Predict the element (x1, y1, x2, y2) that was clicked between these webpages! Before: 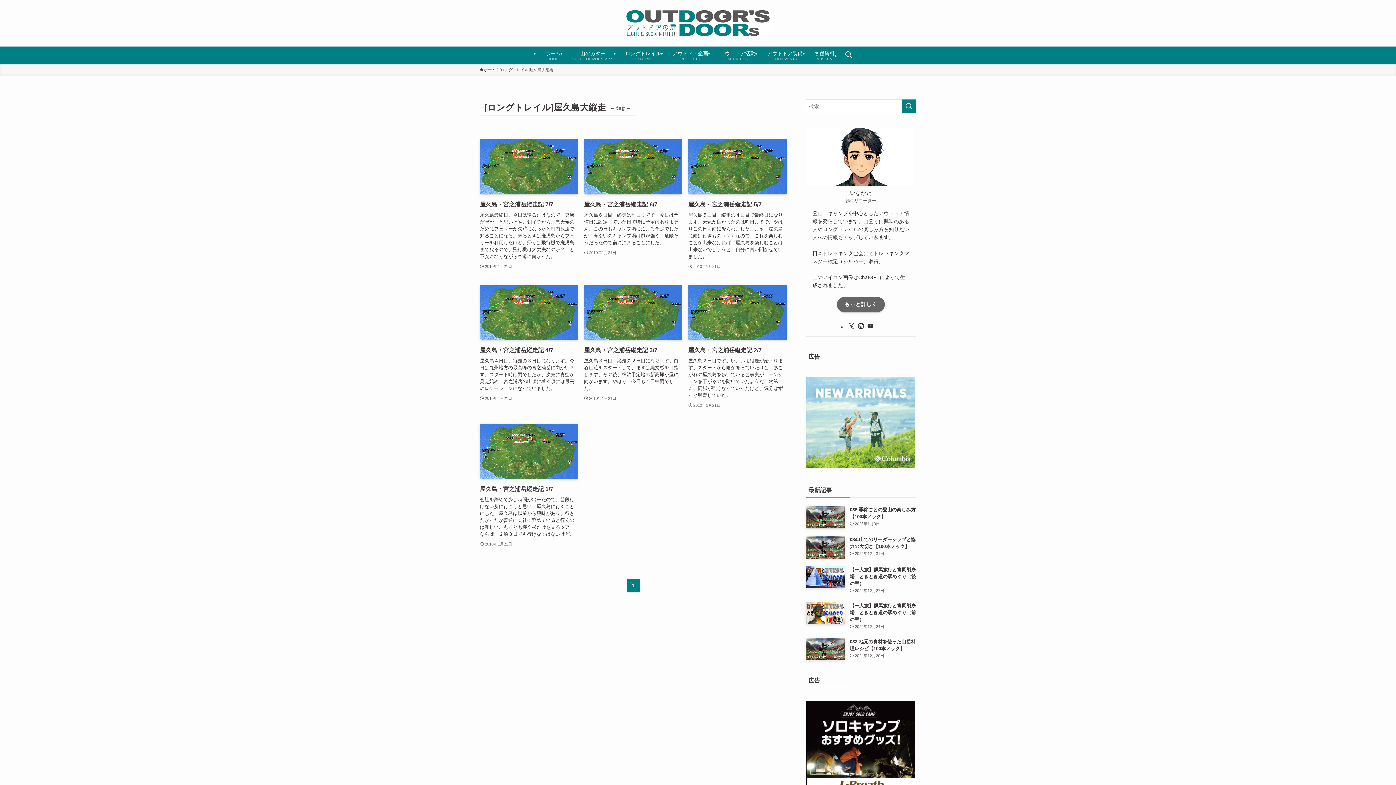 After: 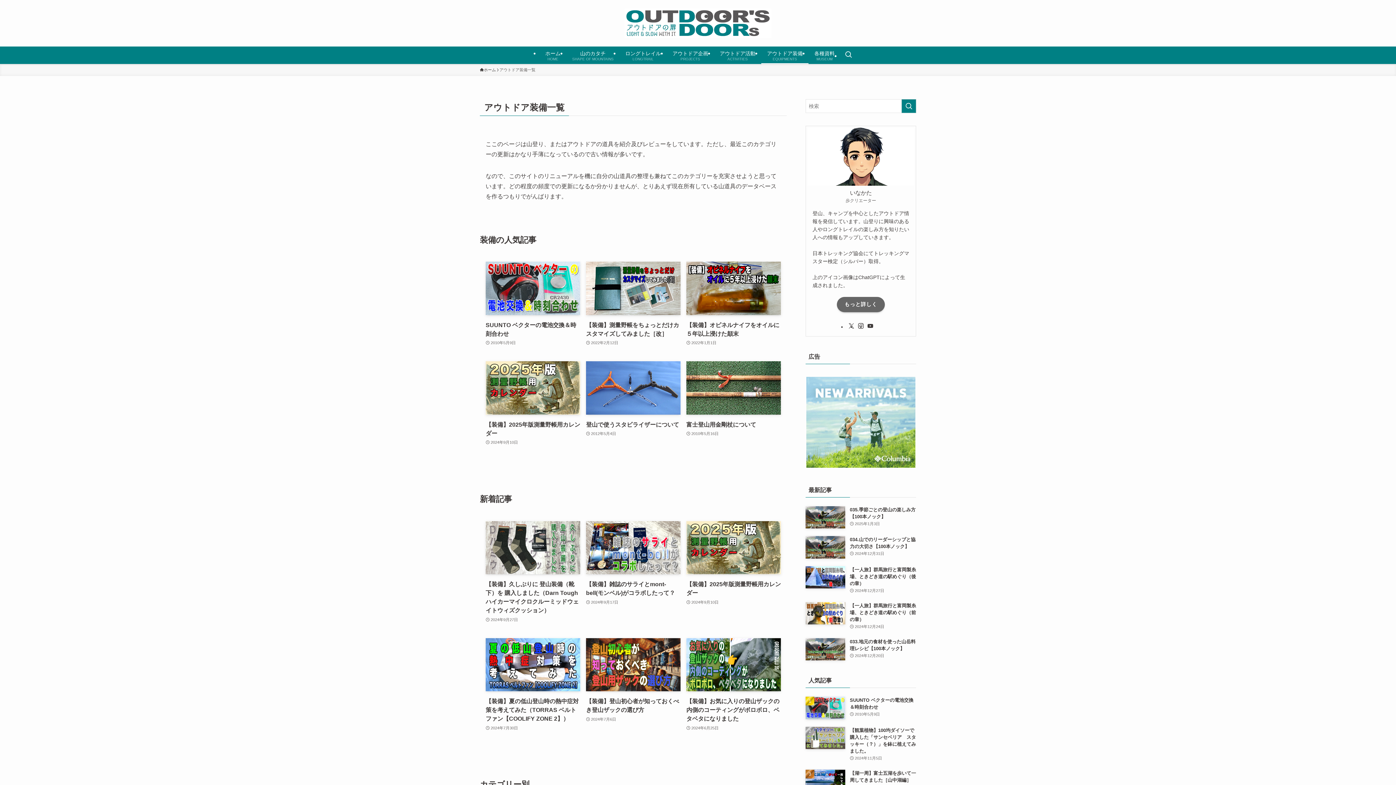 Action: label: アウトドア装備
EQUIPMENTS bbox: (761, 46, 808, 64)